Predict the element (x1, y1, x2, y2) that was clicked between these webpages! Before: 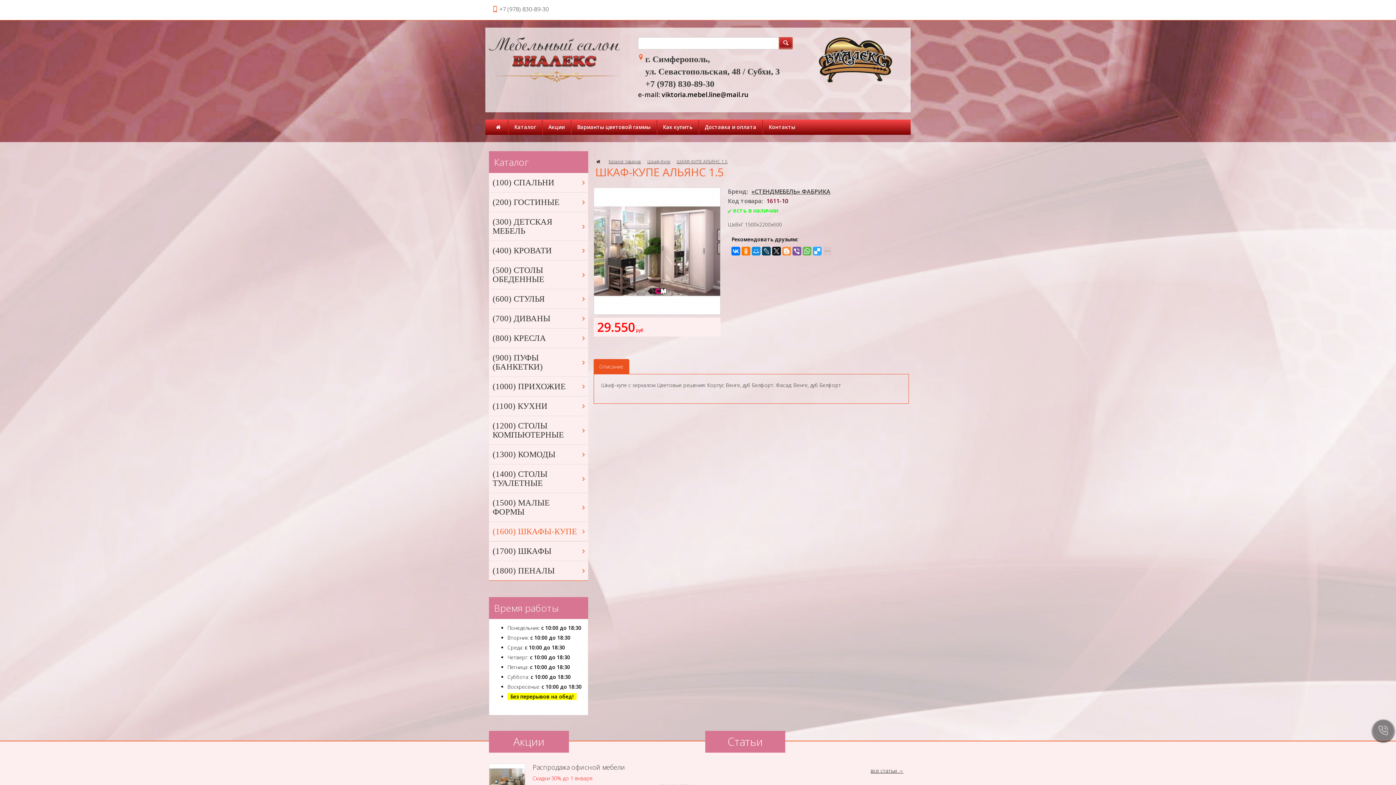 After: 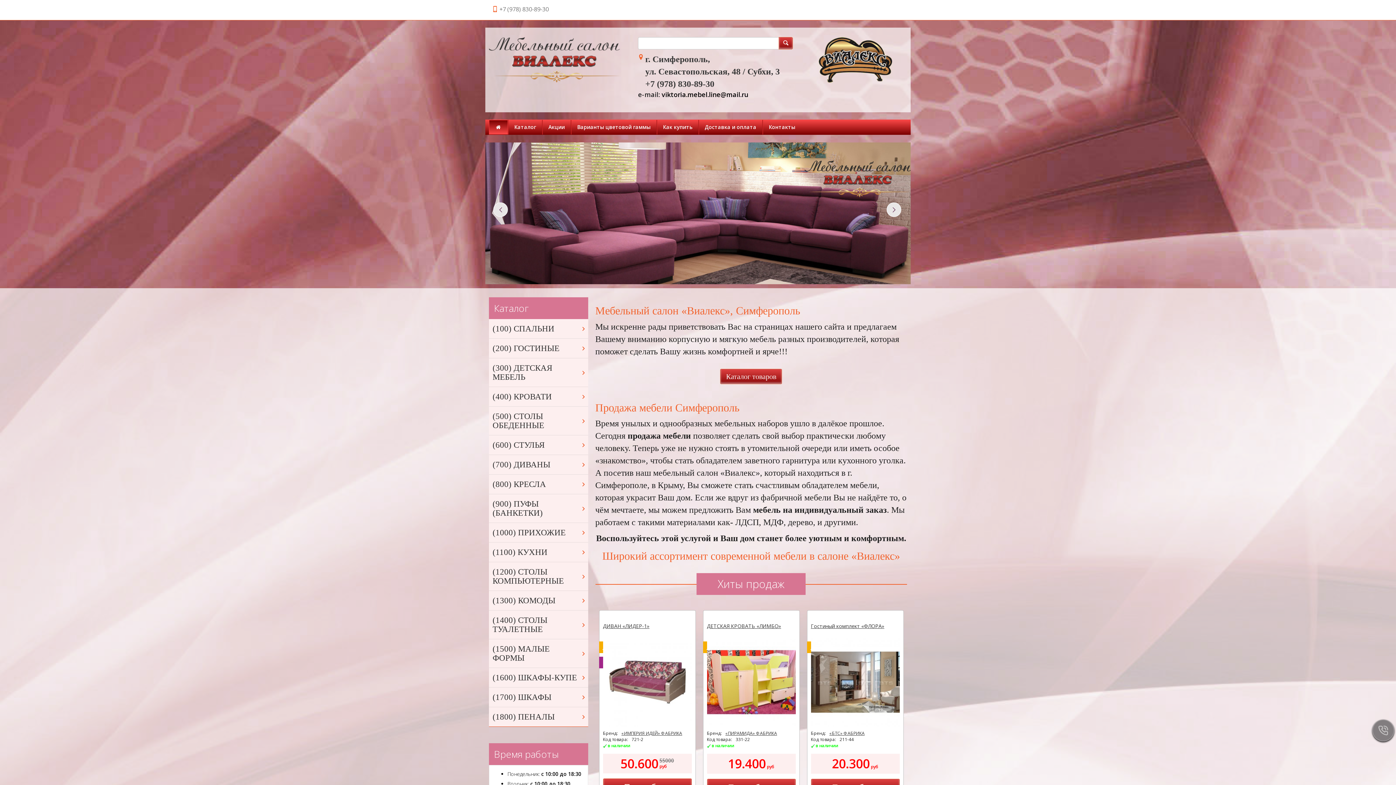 Action: bbox: (489, 120, 507, 134)